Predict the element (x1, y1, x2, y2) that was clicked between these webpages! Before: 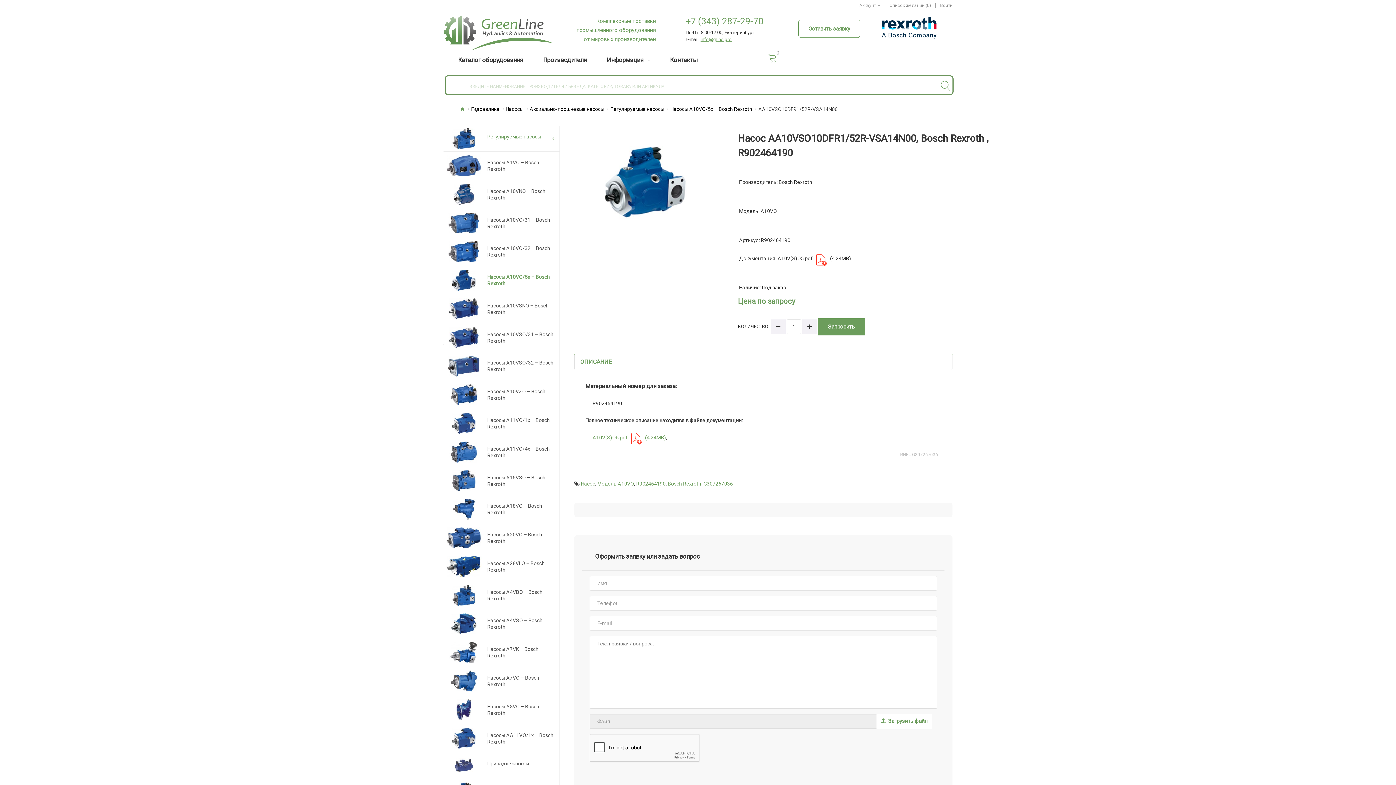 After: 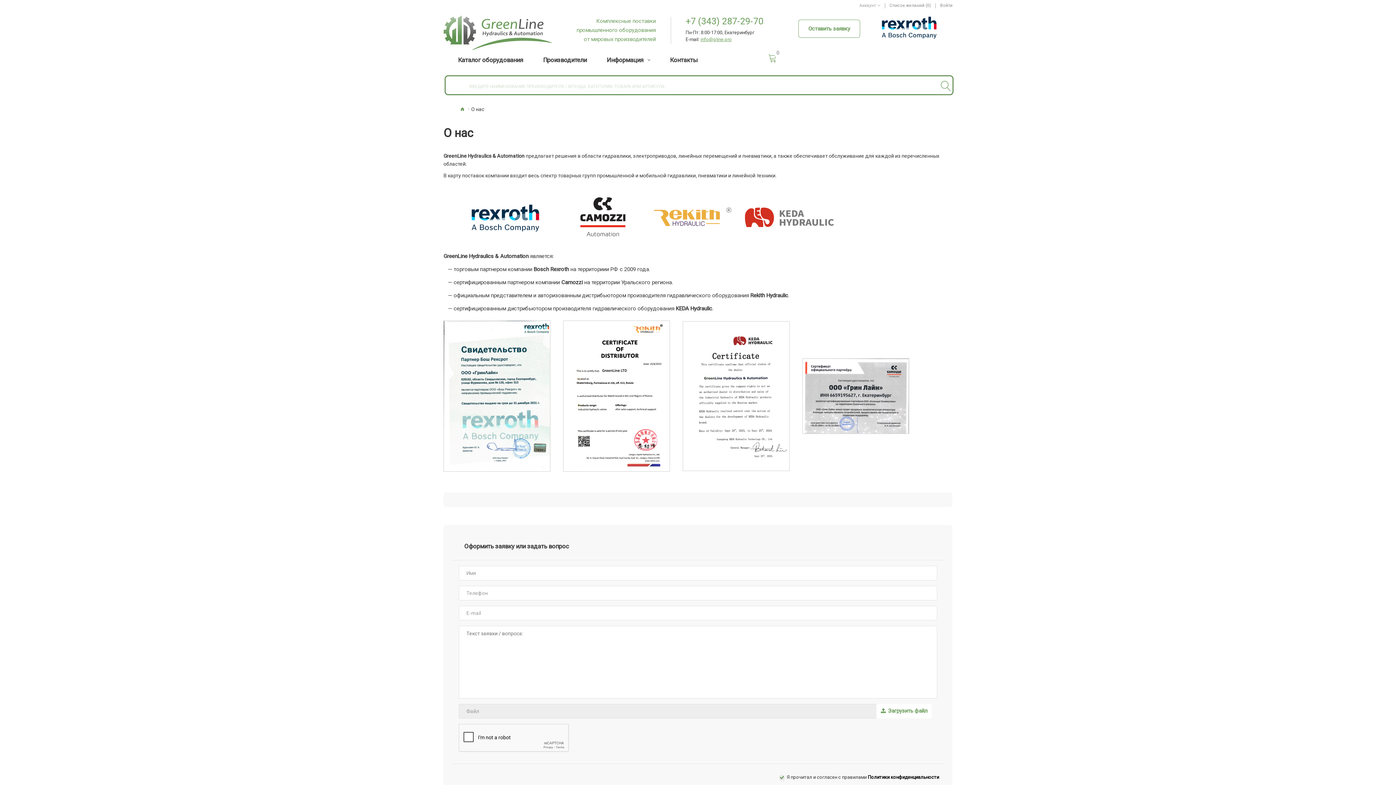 Action: label: Информация bbox: (606, 56, 659, 64)